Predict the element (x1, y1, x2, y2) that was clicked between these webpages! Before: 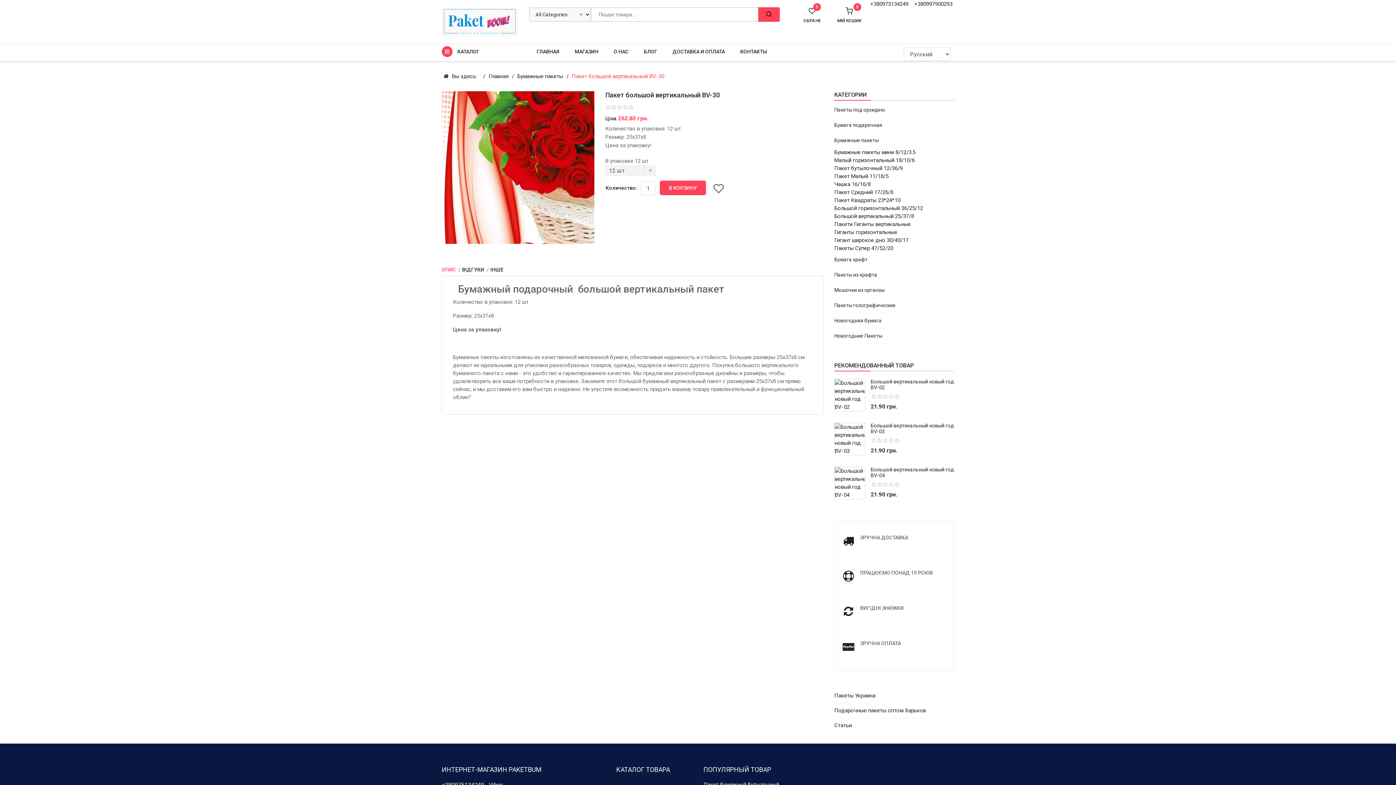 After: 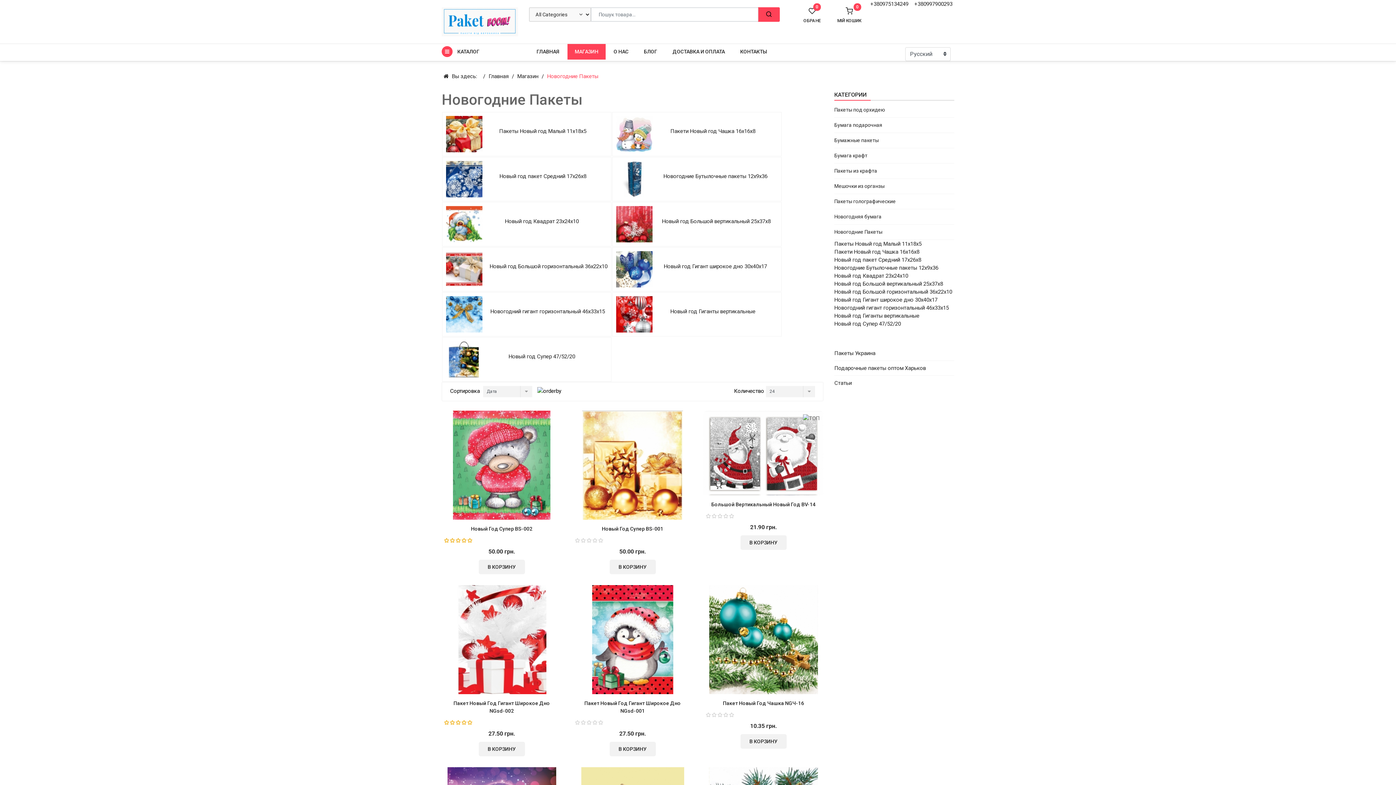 Action: label: Новогодние Пакеты bbox: (834, 328, 954, 344)